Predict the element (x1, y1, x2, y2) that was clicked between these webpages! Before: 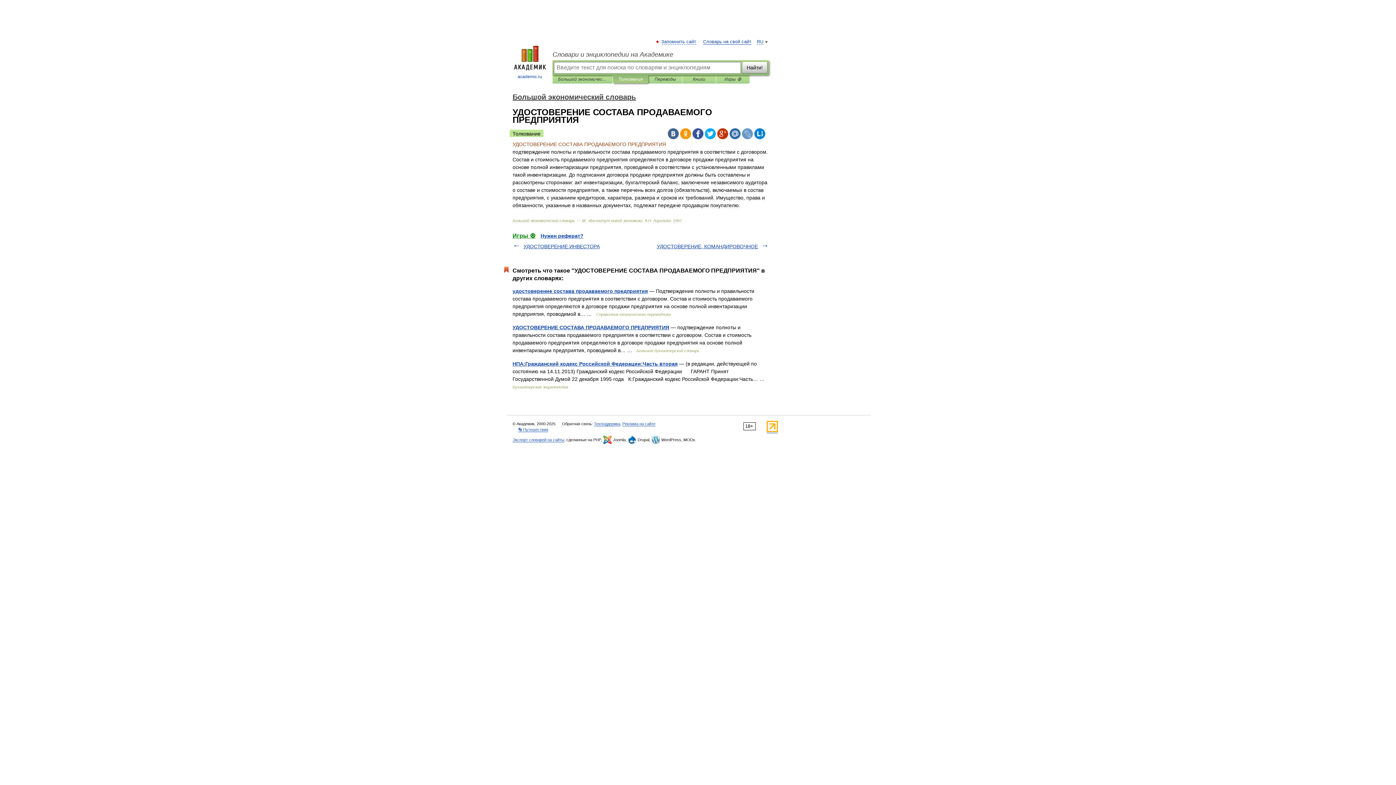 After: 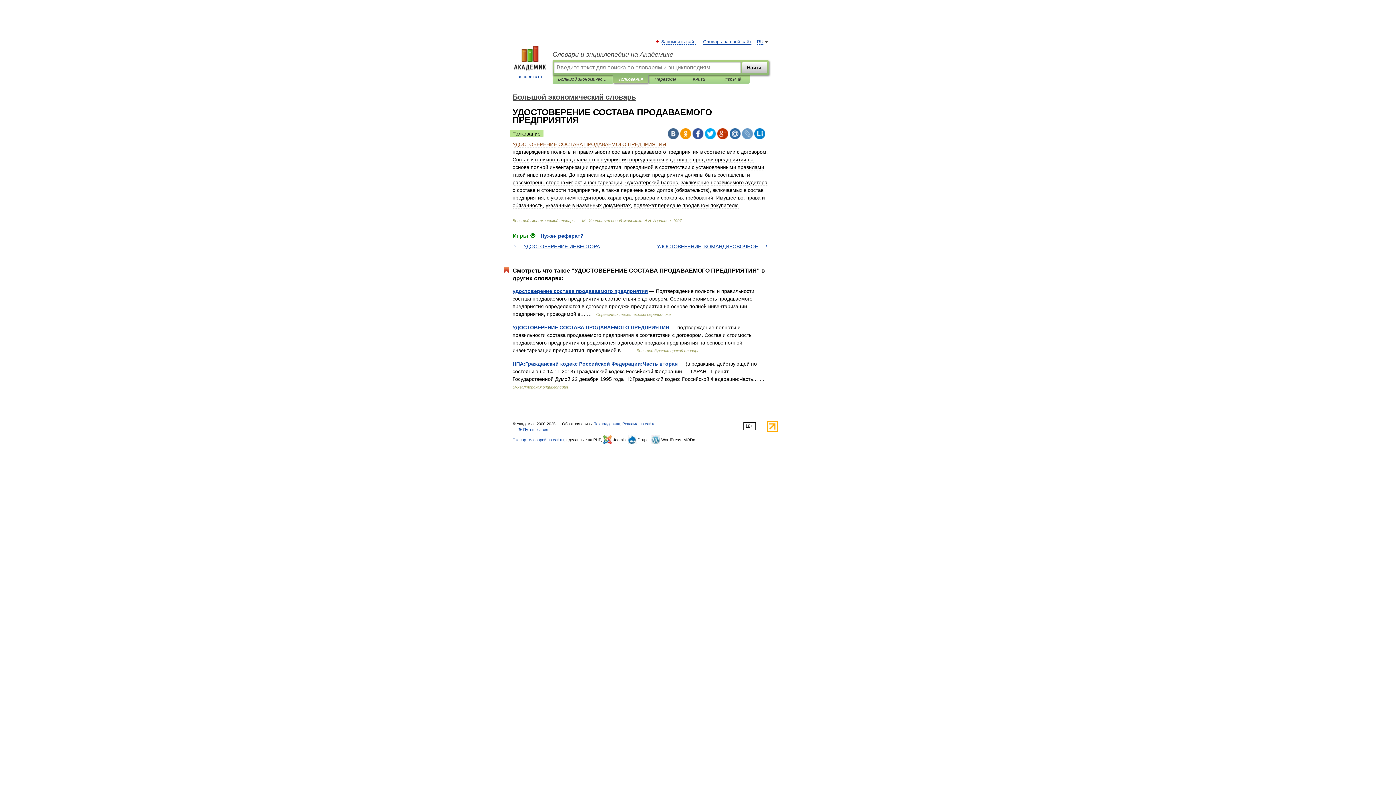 Action: bbox: (705, 128, 716, 139)